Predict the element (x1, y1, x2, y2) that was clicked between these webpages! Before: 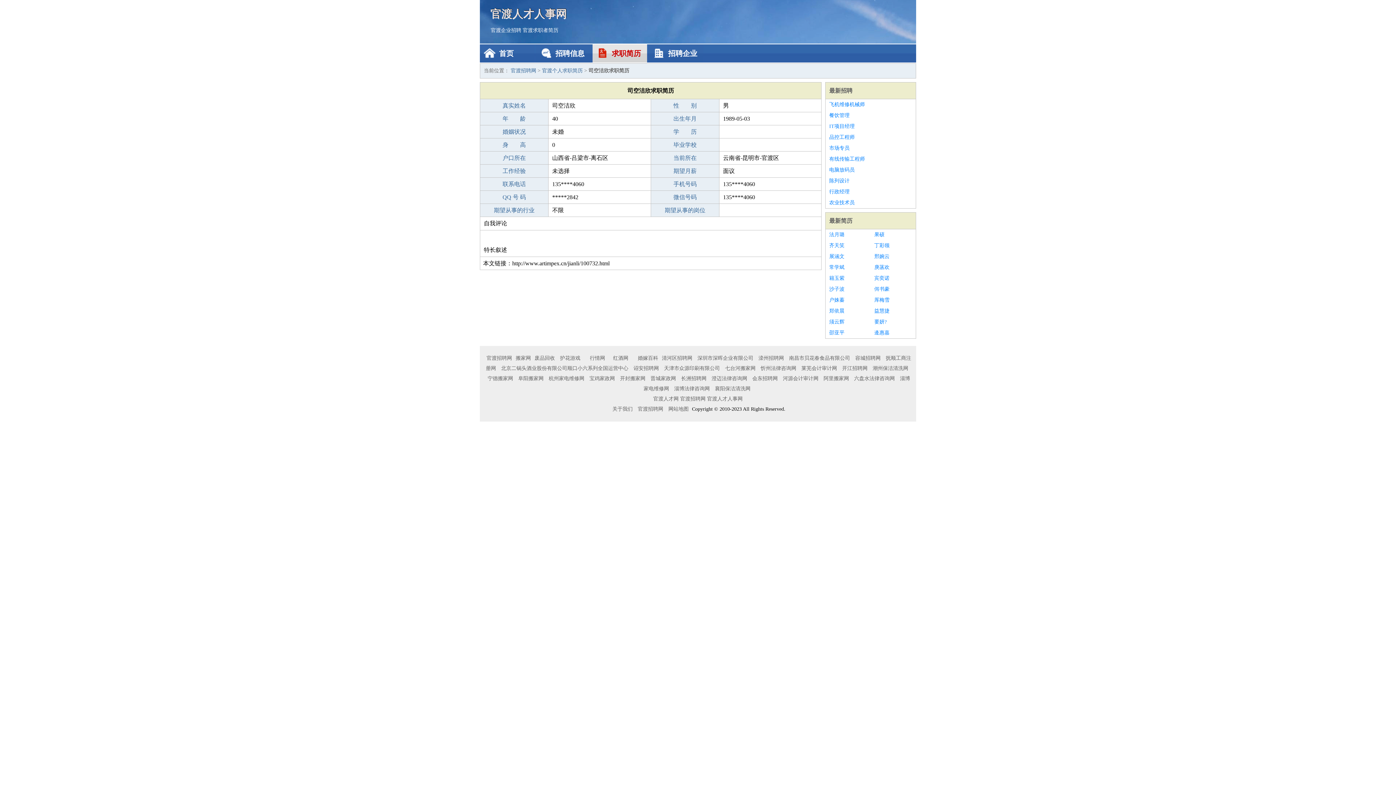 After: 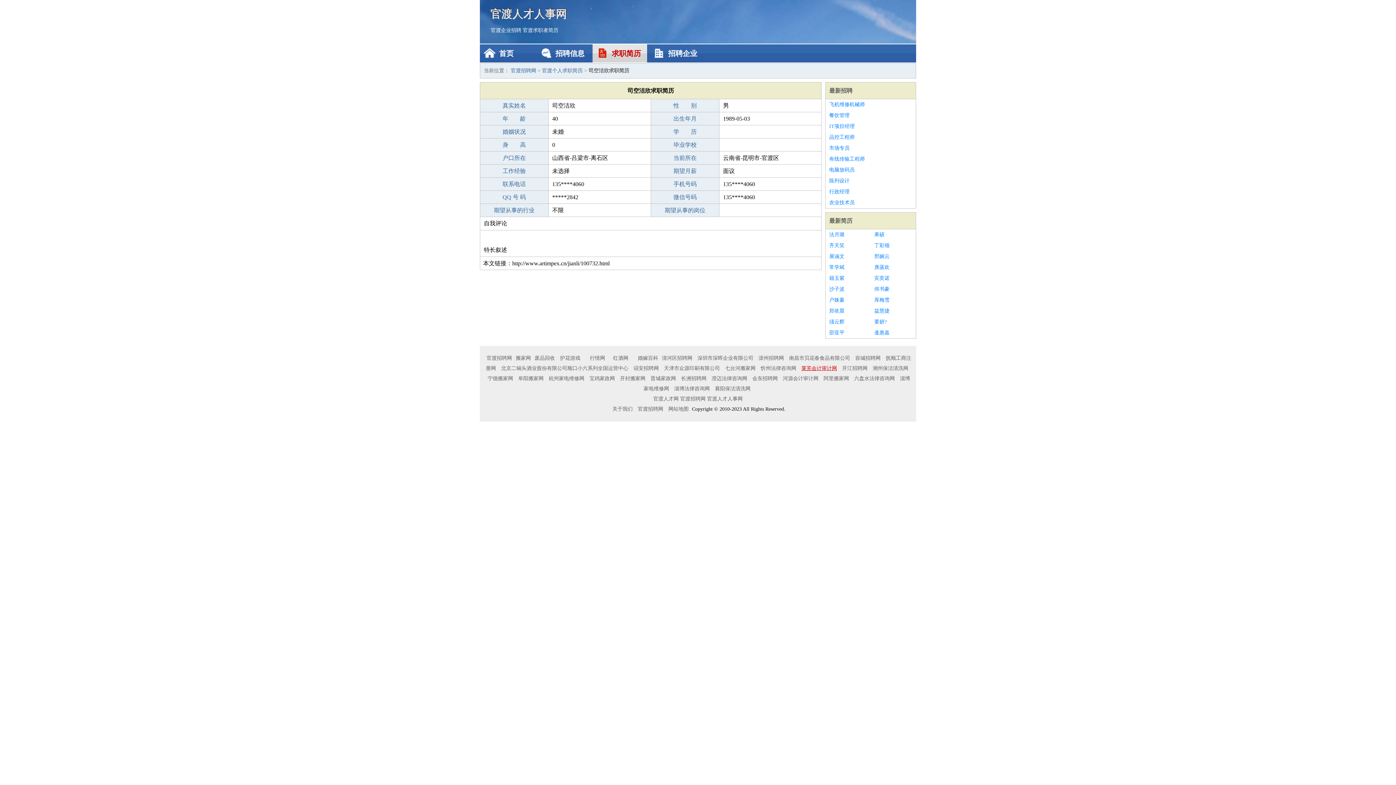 Action: label: 莱芜会计审计网 bbox: (799, 365, 839, 371)